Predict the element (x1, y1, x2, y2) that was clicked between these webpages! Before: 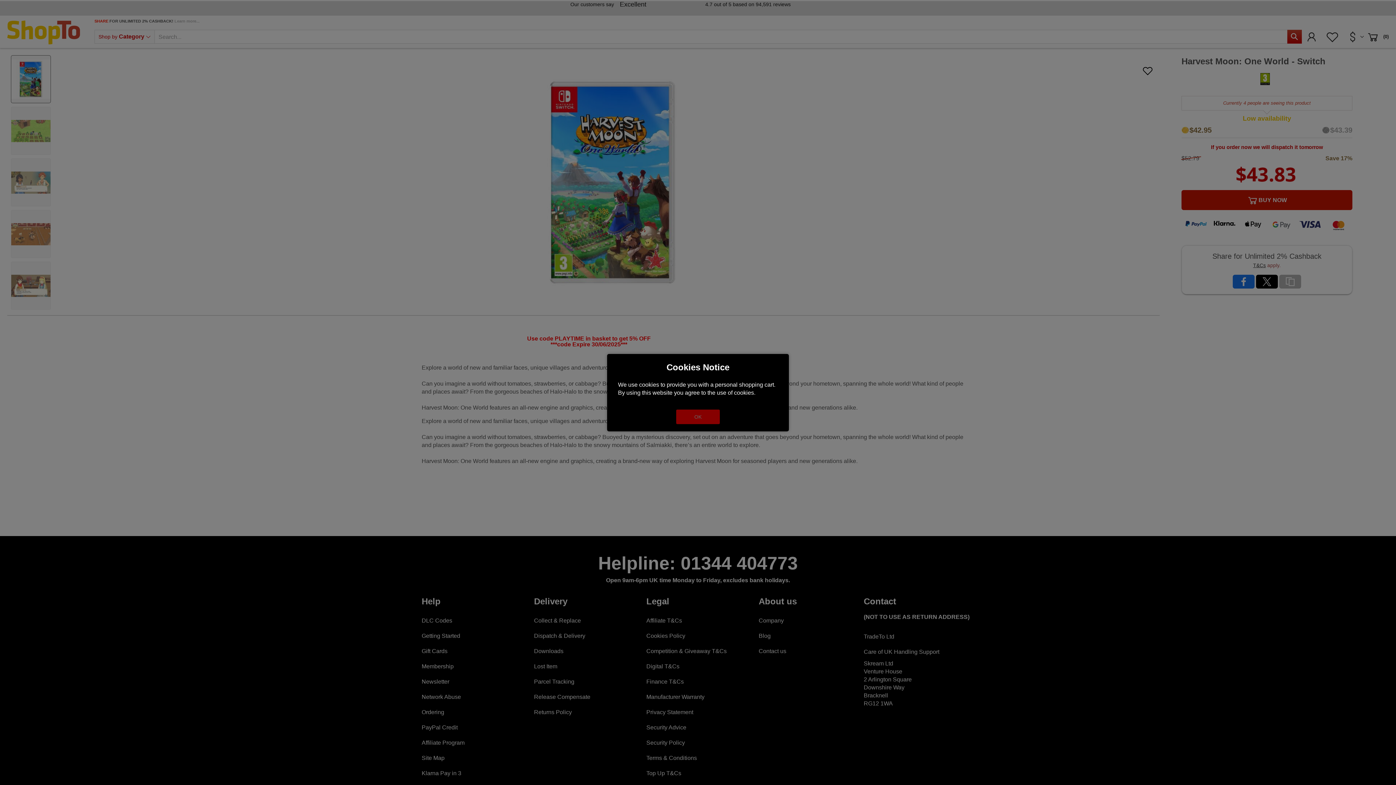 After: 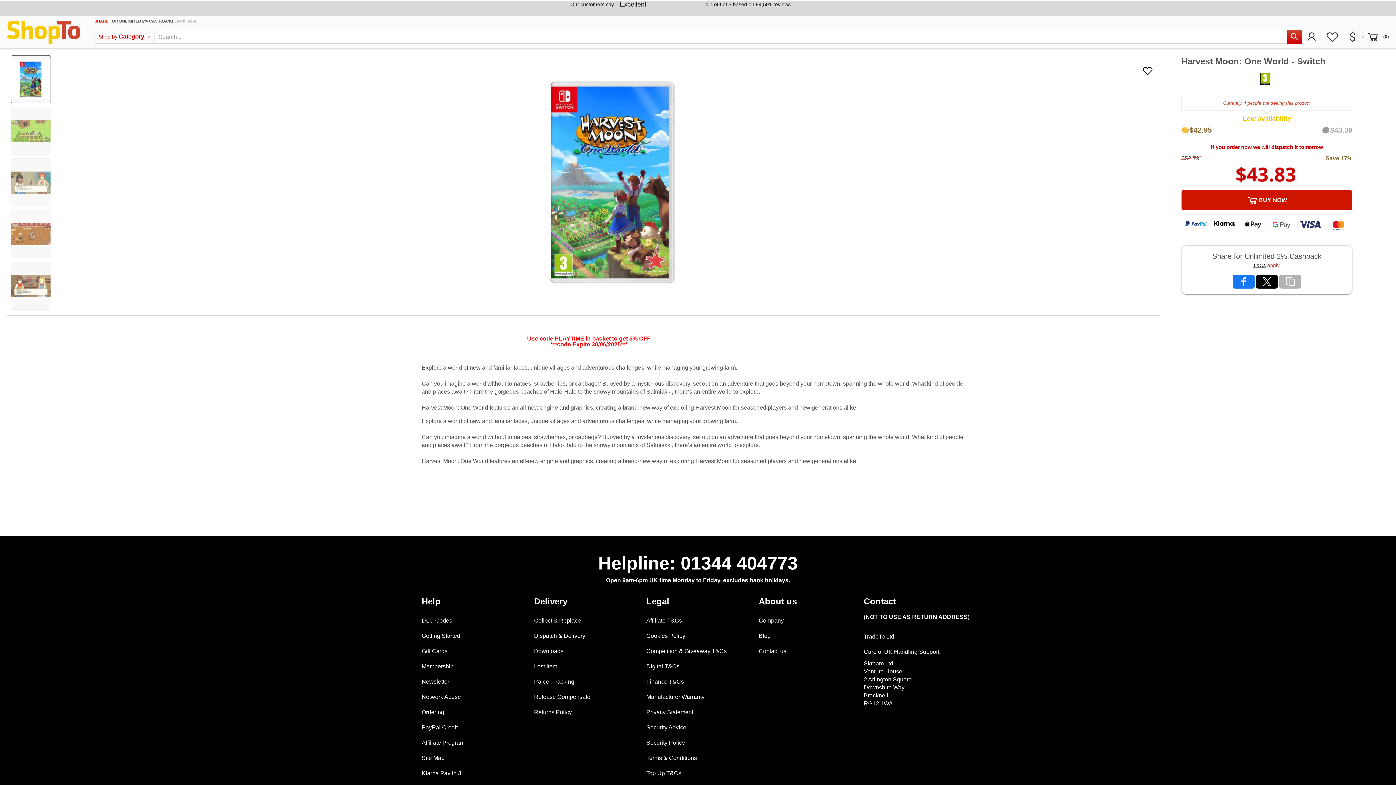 Action: bbox: (676, 409, 720, 424) label: OK